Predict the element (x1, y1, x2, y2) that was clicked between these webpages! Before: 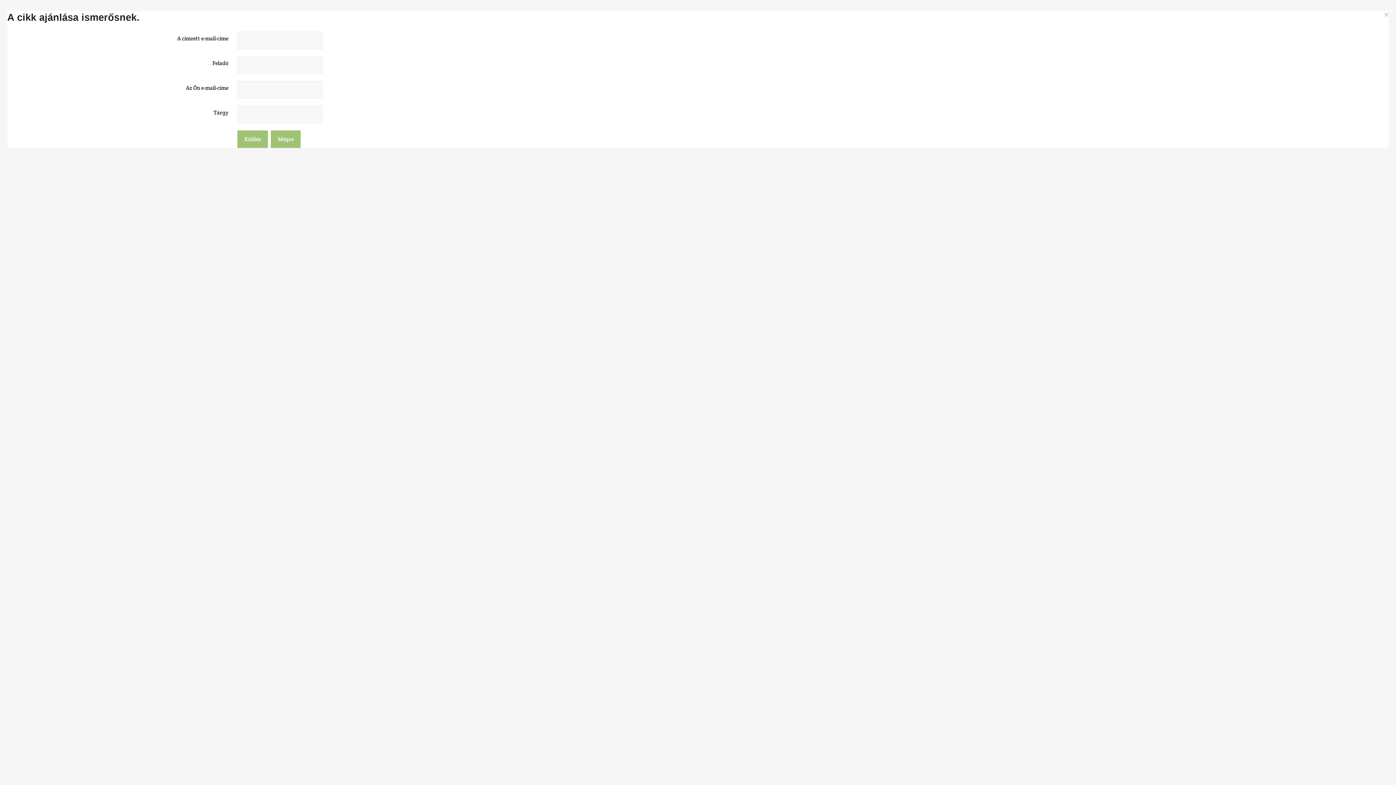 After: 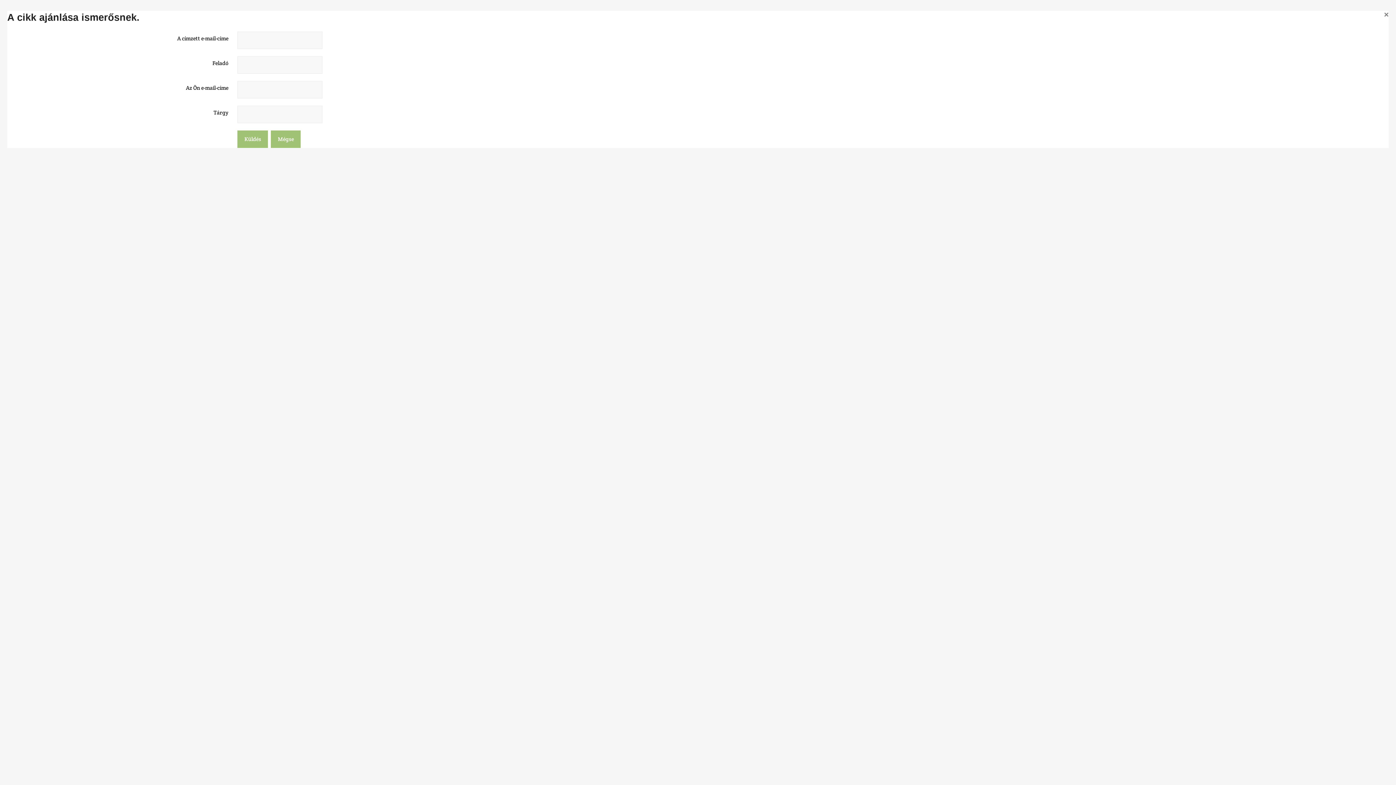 Action: bbox: (1384, 10, 1389, 18) label: ×